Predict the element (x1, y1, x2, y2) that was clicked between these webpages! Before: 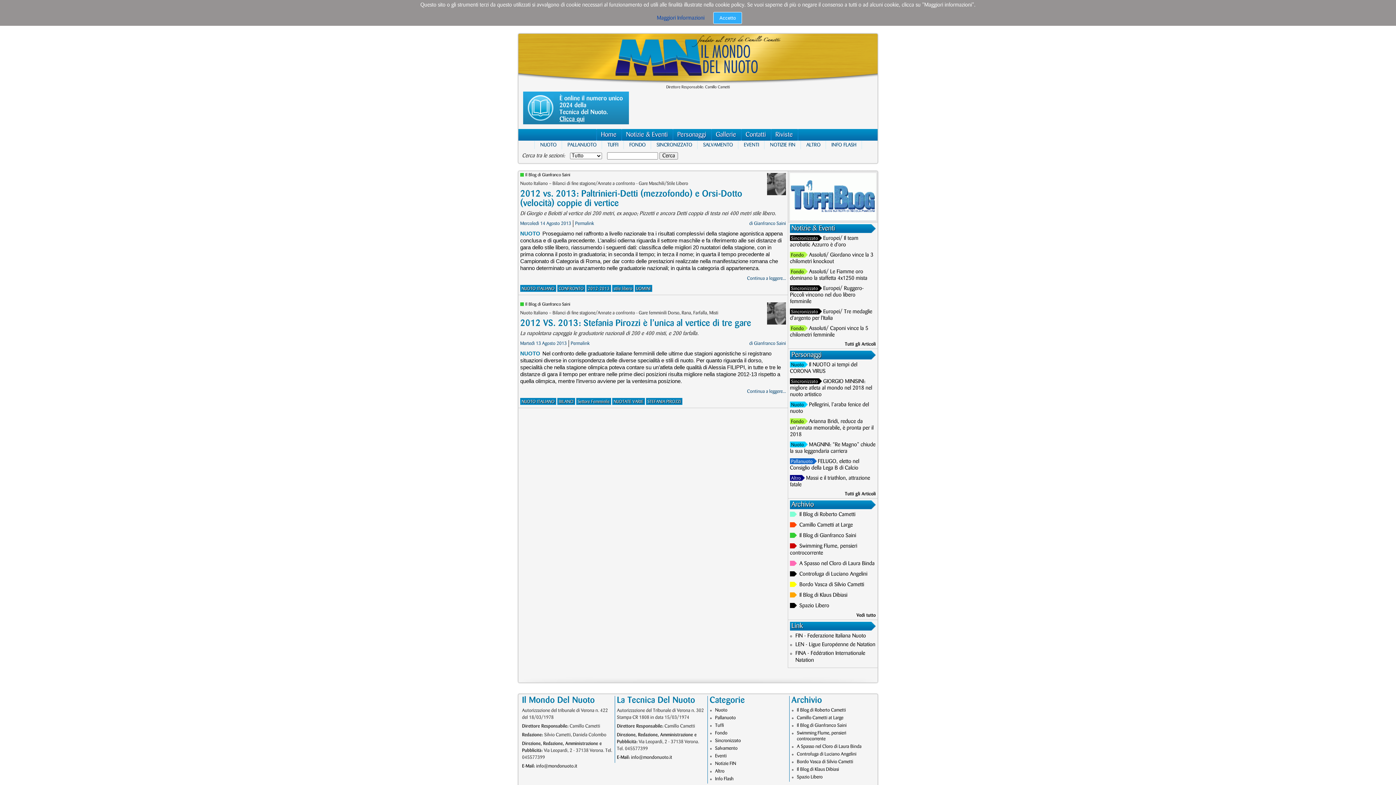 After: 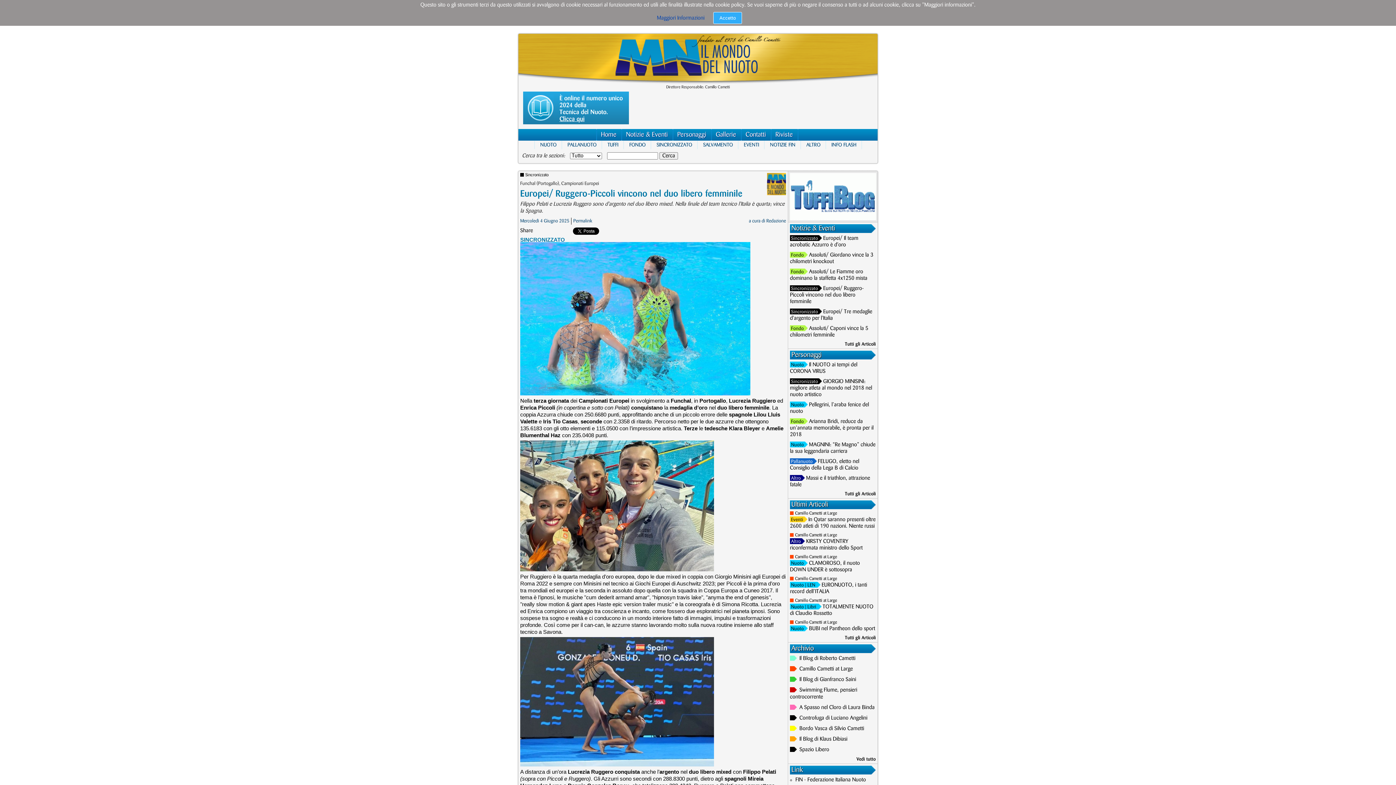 Action: bbox: (790, 286, 864, 304) label: Europei/ Ruggero-Piccoli vincono nel duo libero femminile